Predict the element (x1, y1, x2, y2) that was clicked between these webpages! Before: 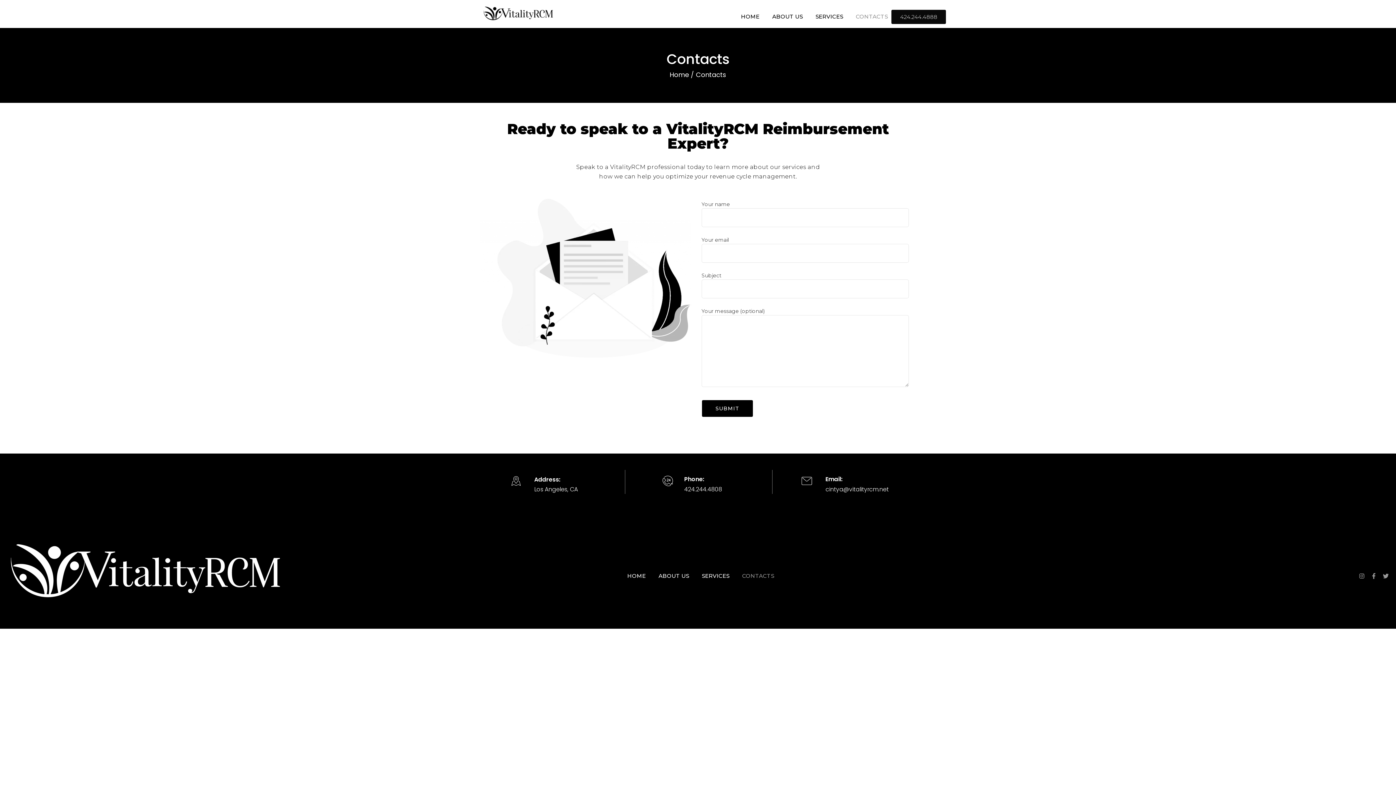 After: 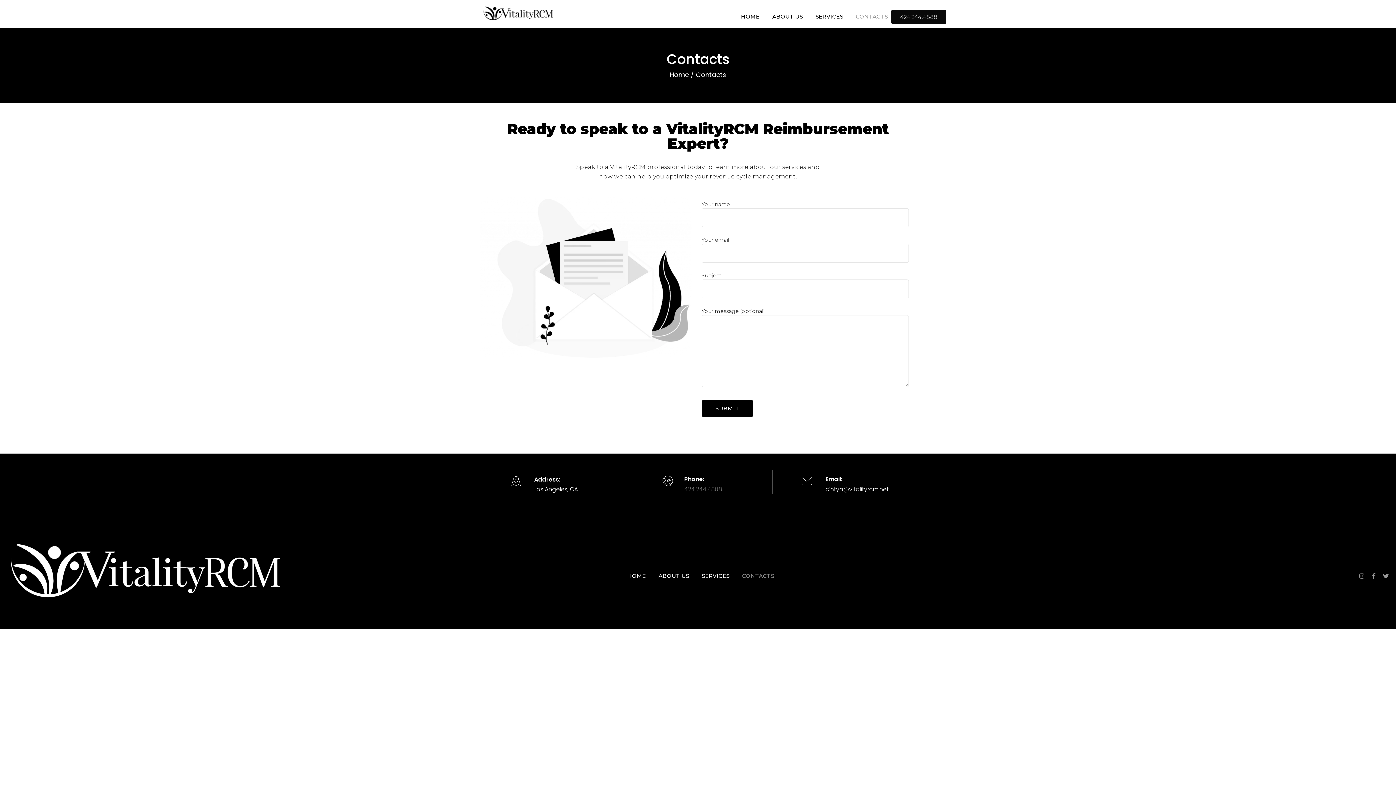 Action: label: 424.244.4808 bbox: (684, 485, 722, 493)